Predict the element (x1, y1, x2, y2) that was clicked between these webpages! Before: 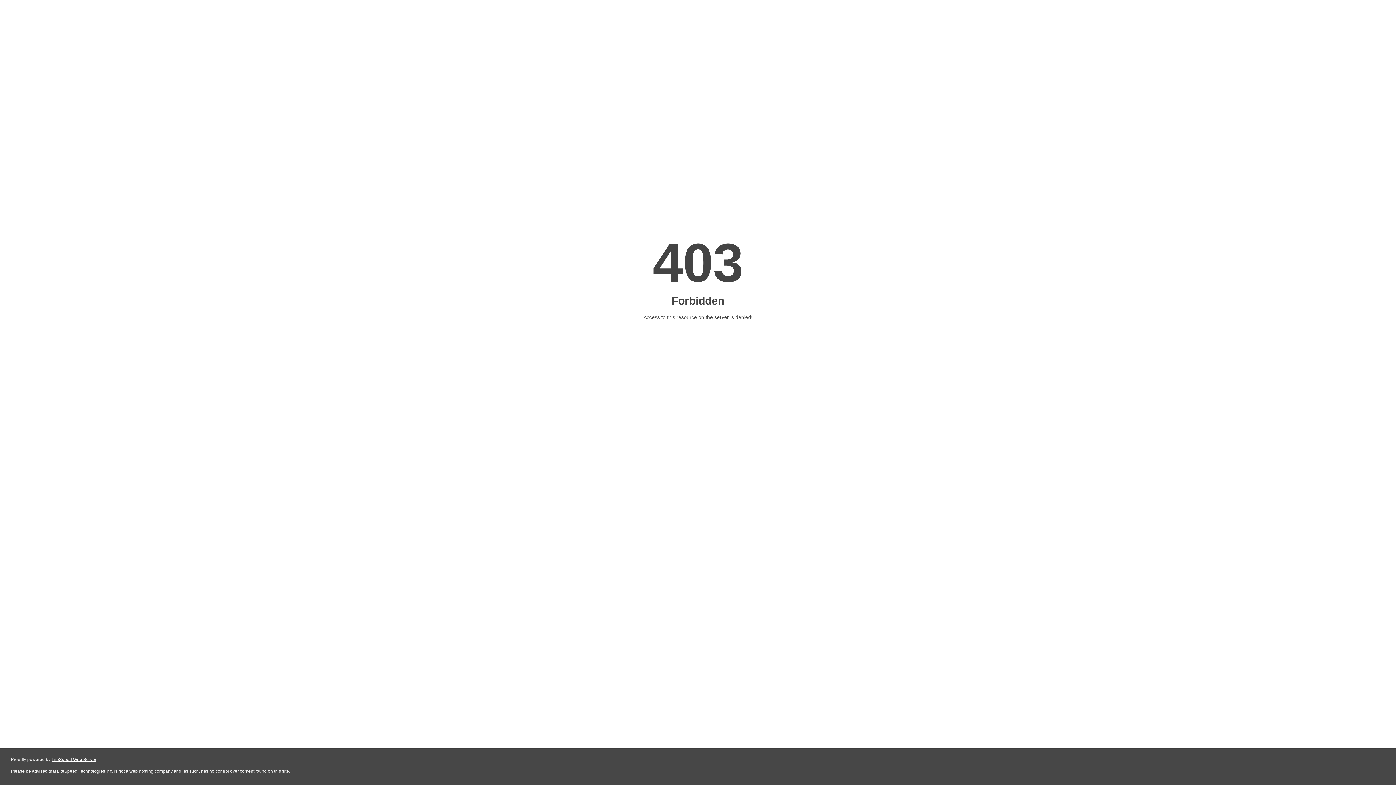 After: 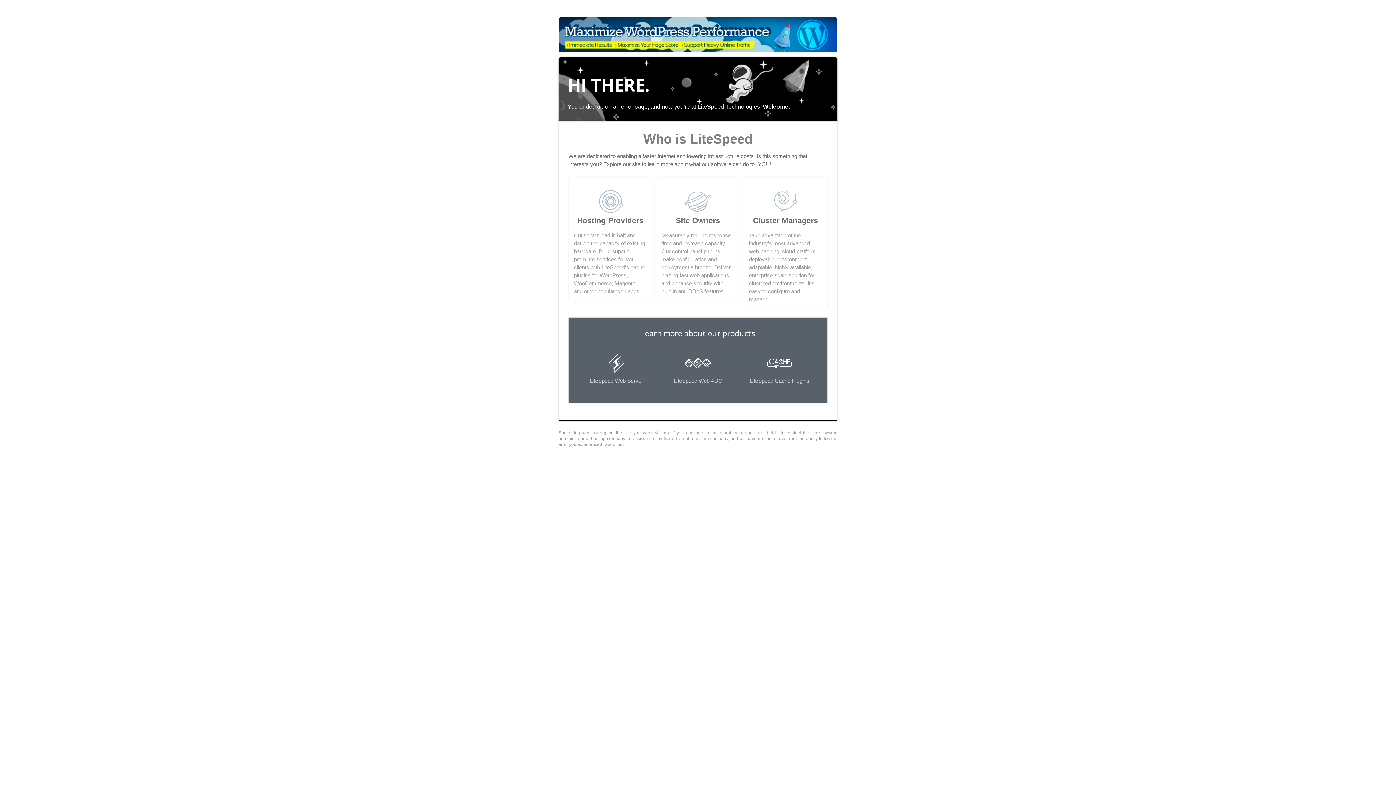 Action: bbox: (51, 757, 96, 762) label: LiteSpeed Web Server